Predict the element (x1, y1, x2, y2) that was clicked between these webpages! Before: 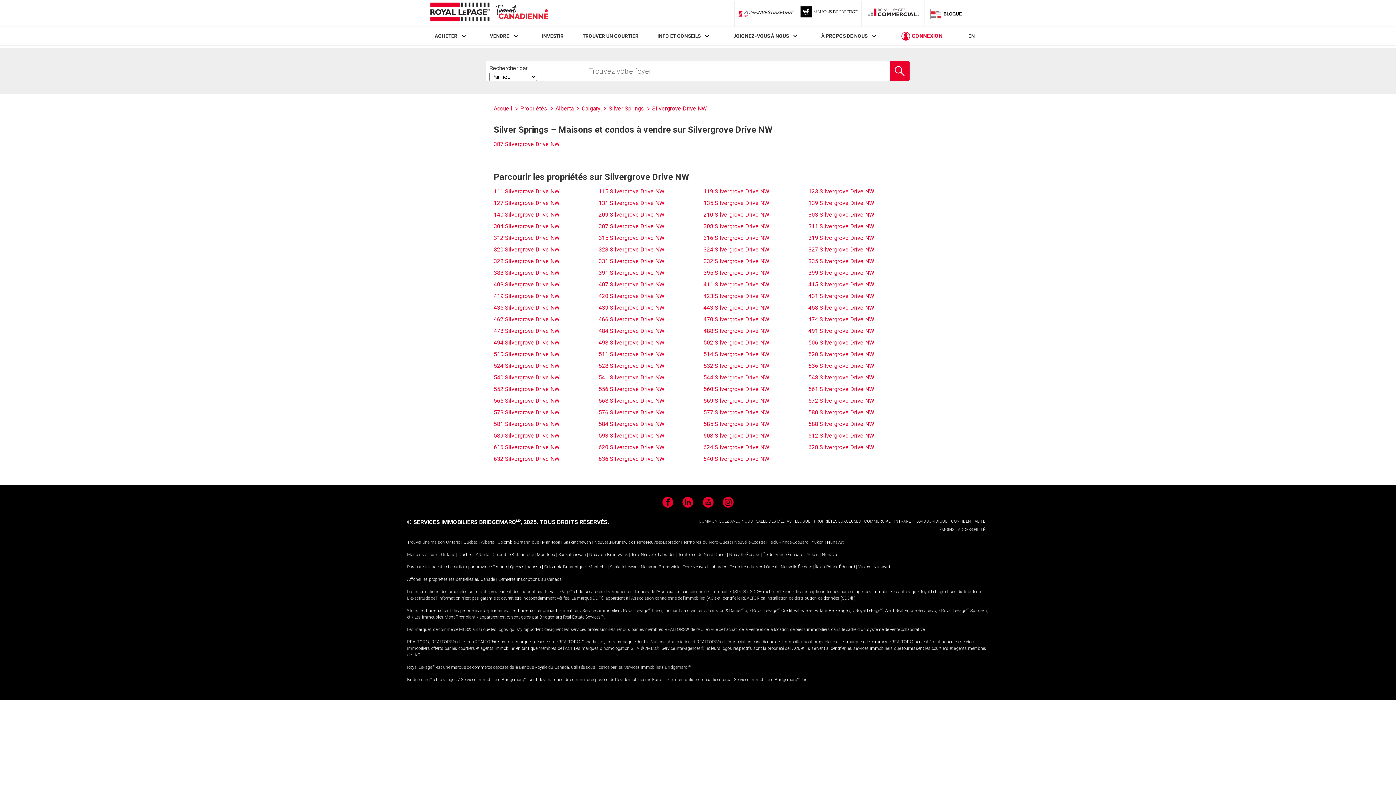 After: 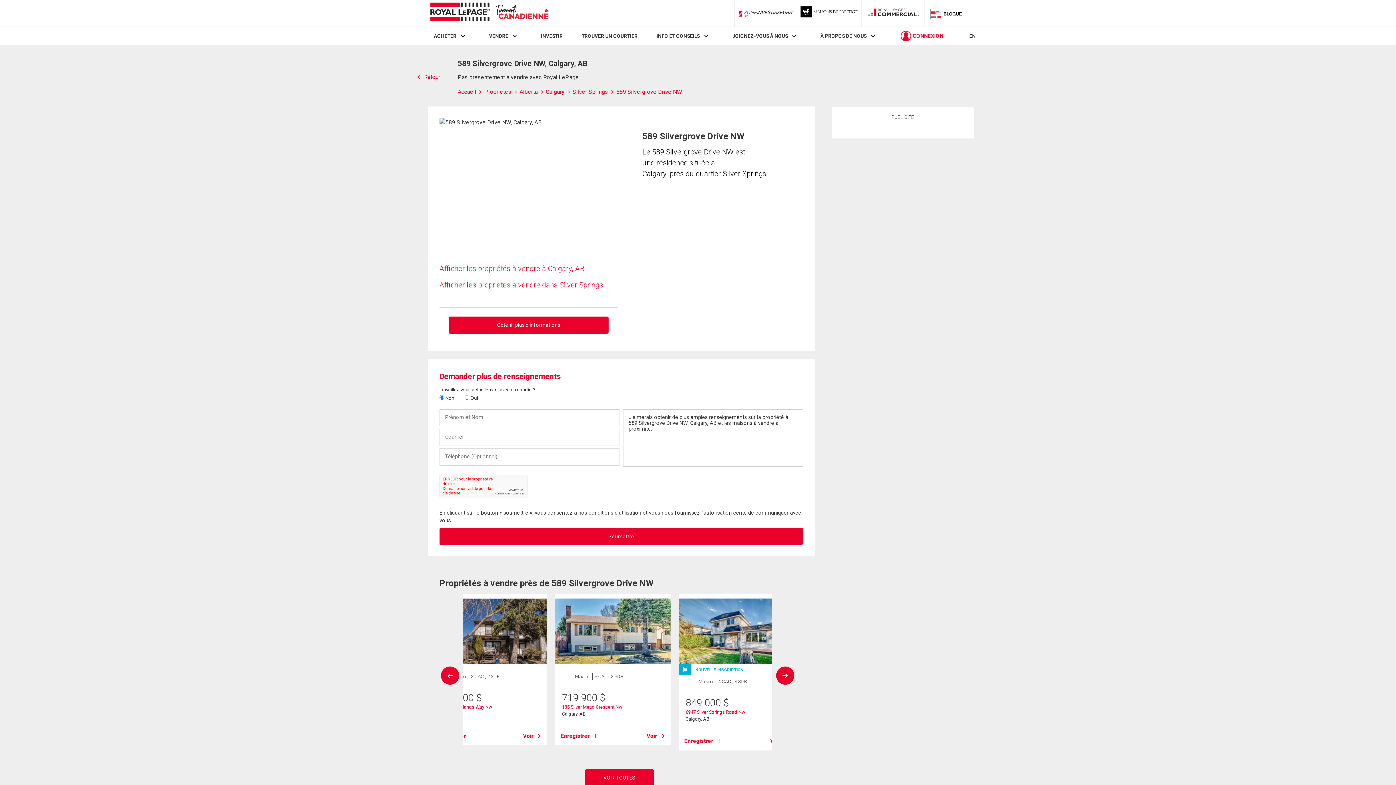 Action: label: 589 Silvergrove Drive NW bbox: (493, 432, 559, 439)